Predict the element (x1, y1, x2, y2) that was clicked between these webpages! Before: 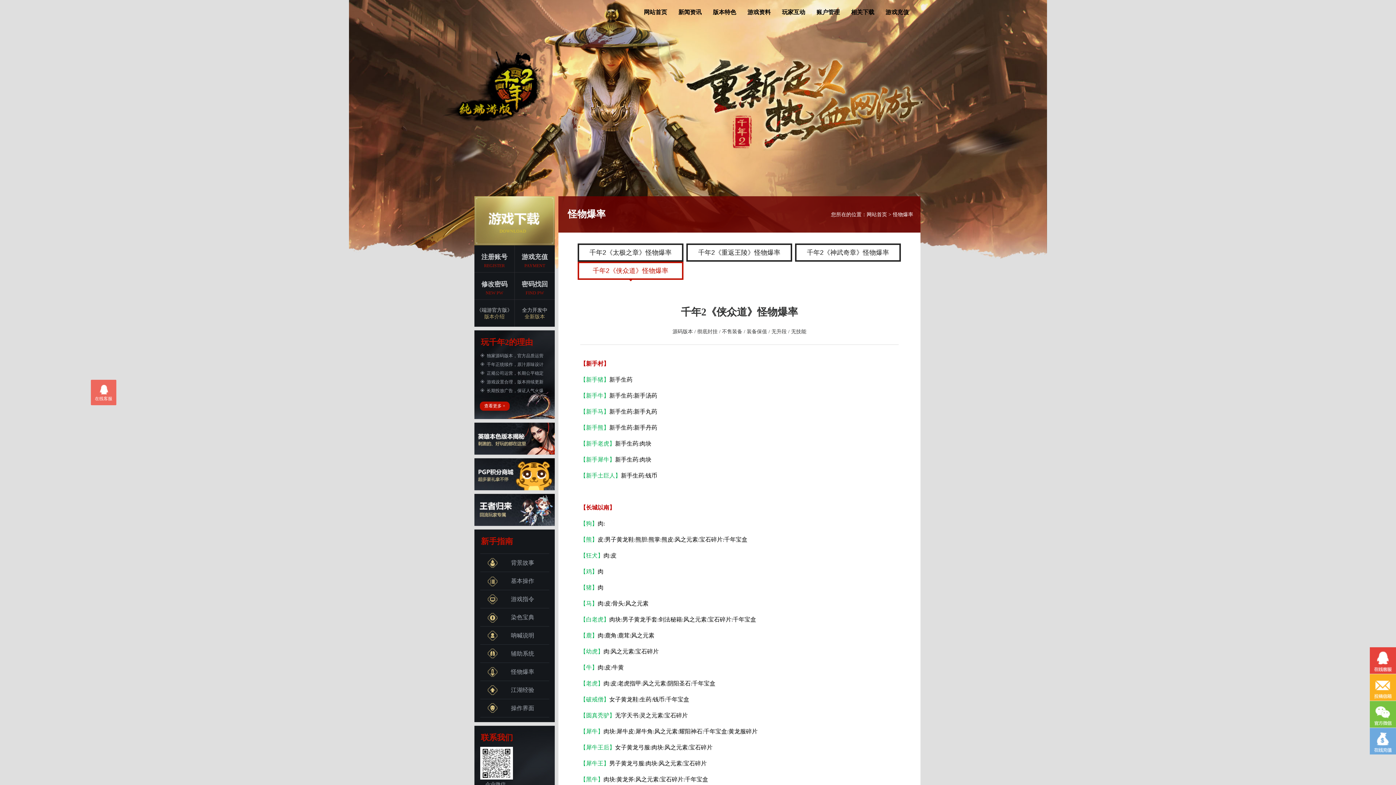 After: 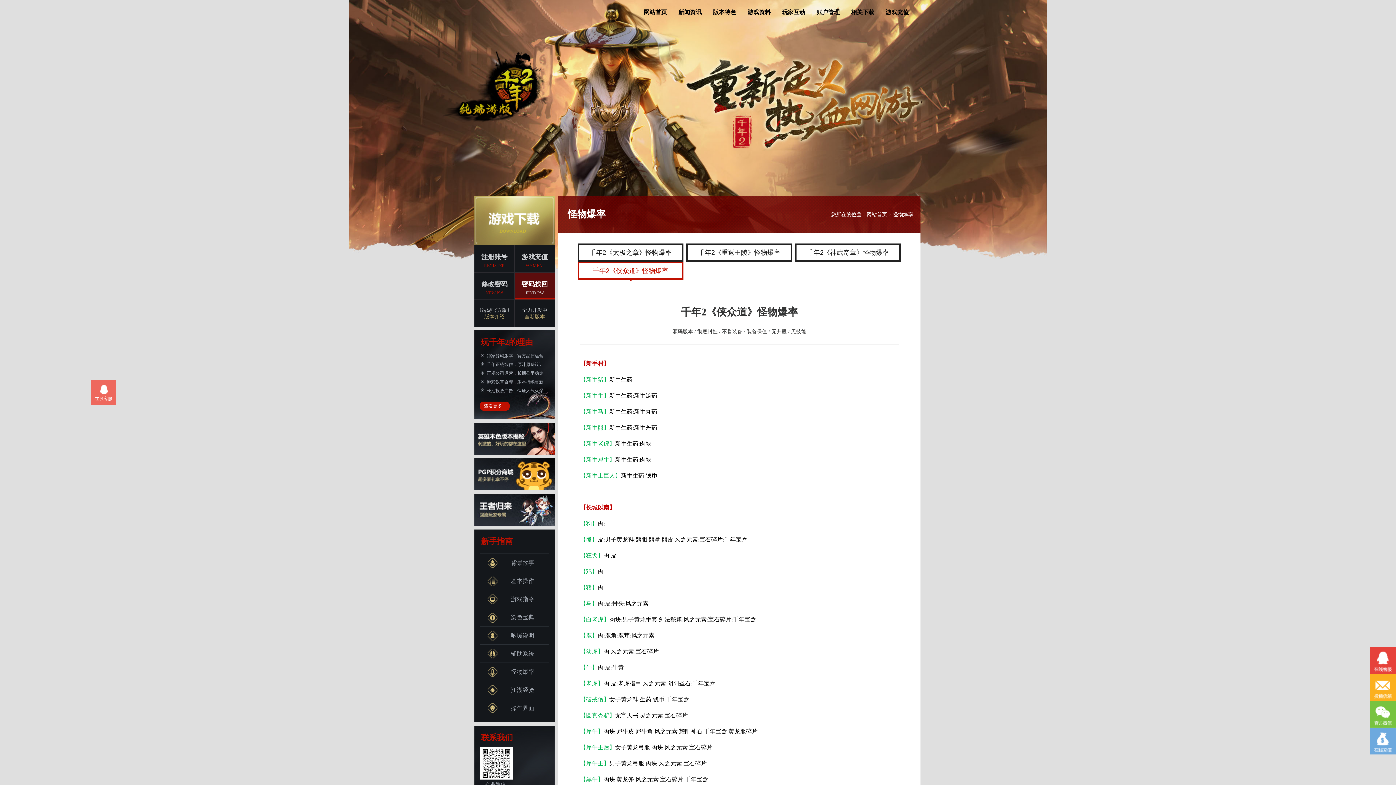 Action: label: 密码找回
FIND PW bbox: (514, 272, 554, 299)